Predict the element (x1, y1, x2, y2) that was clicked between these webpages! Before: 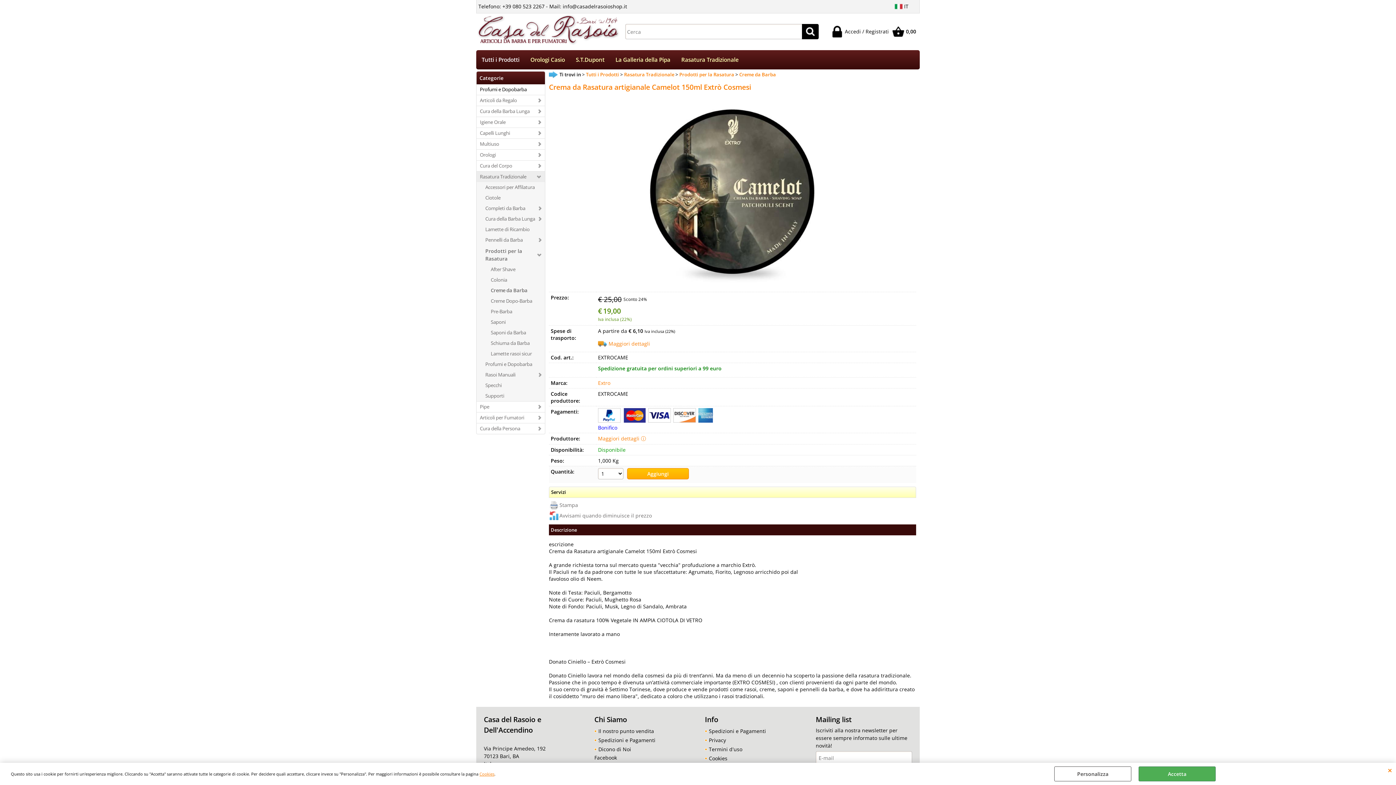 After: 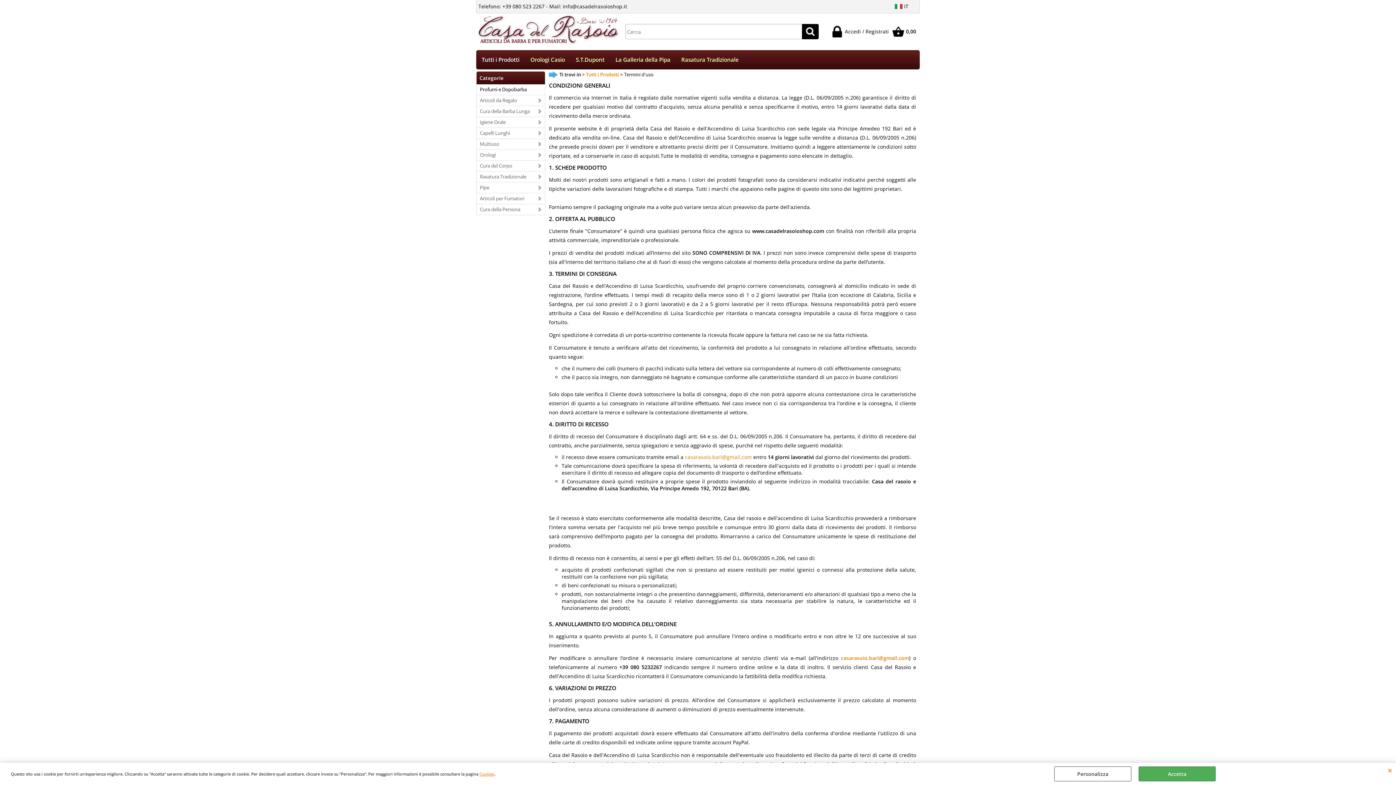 Action: bbox: (705, 745, 801, 754) label: Termini d'uso